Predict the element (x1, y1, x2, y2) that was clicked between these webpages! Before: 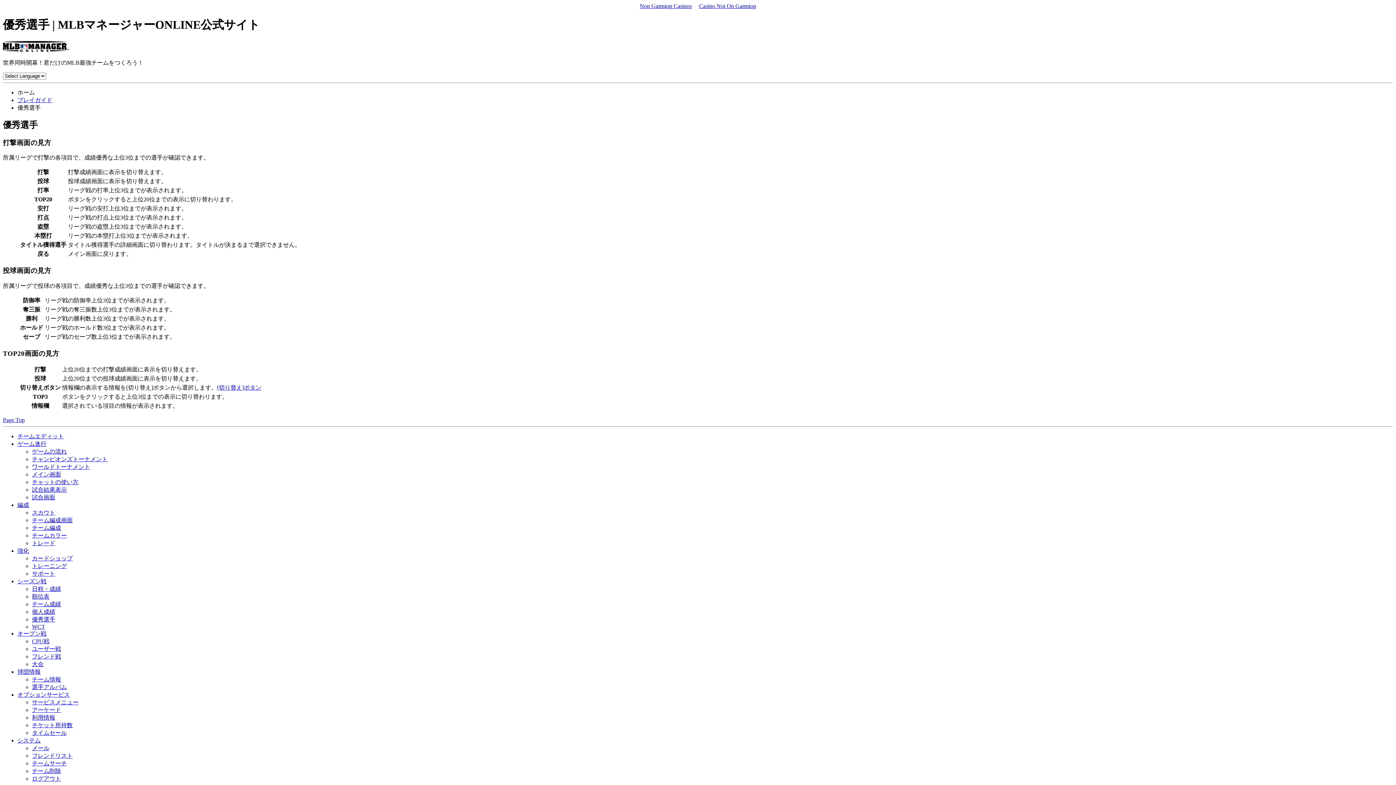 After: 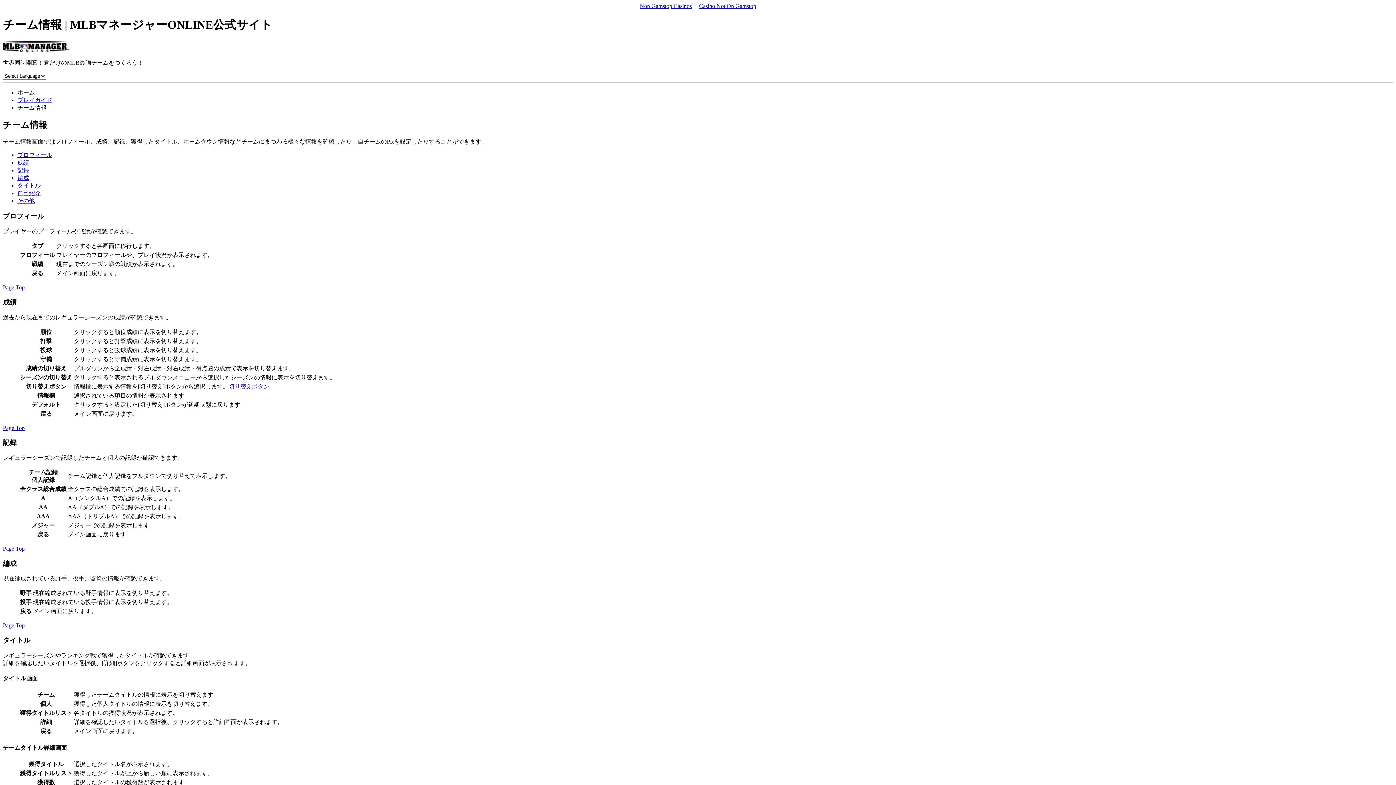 Action: bbox: (32, 676, 61, 683) label: チーム情報